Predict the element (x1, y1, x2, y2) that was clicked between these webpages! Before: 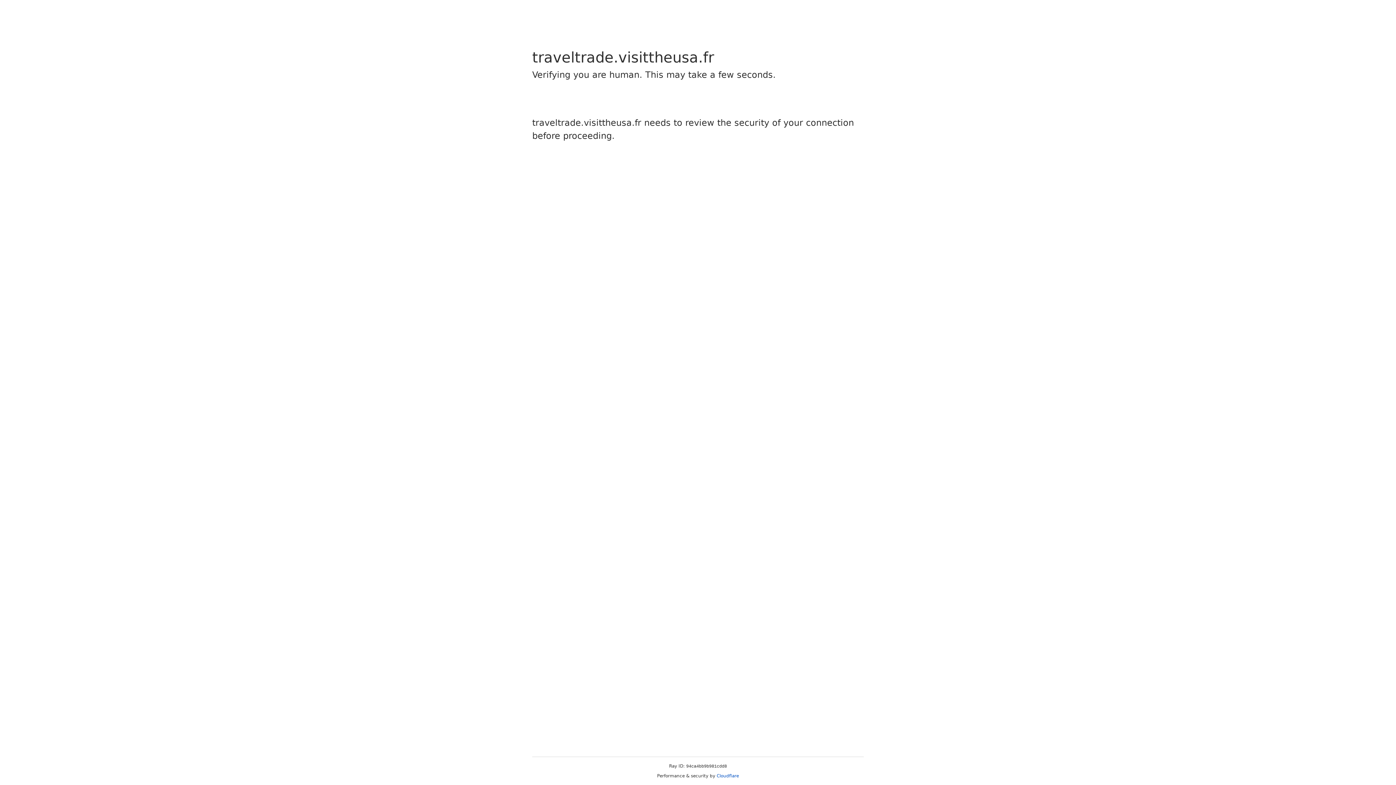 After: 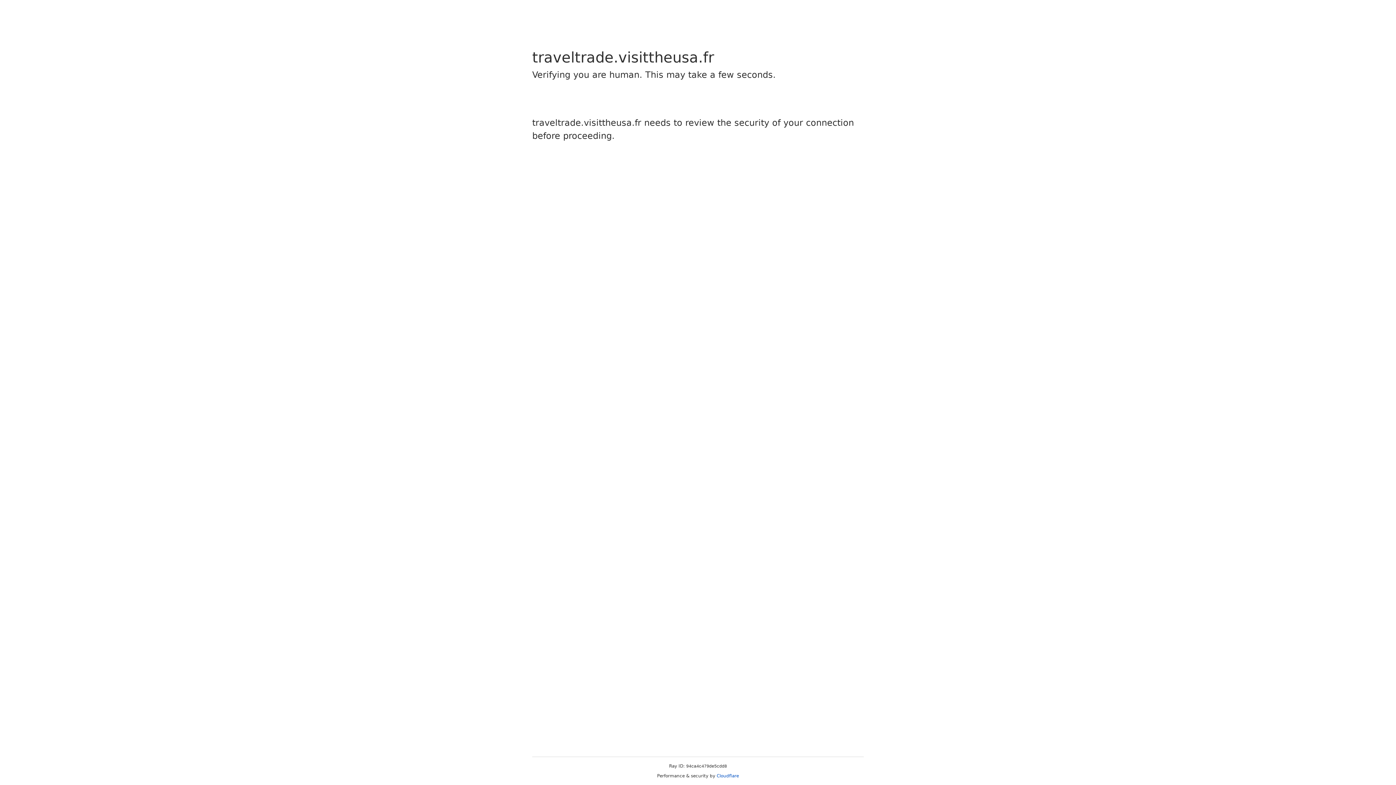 Action: label: Cloudflare bbox: (716, 773, 739, 778)